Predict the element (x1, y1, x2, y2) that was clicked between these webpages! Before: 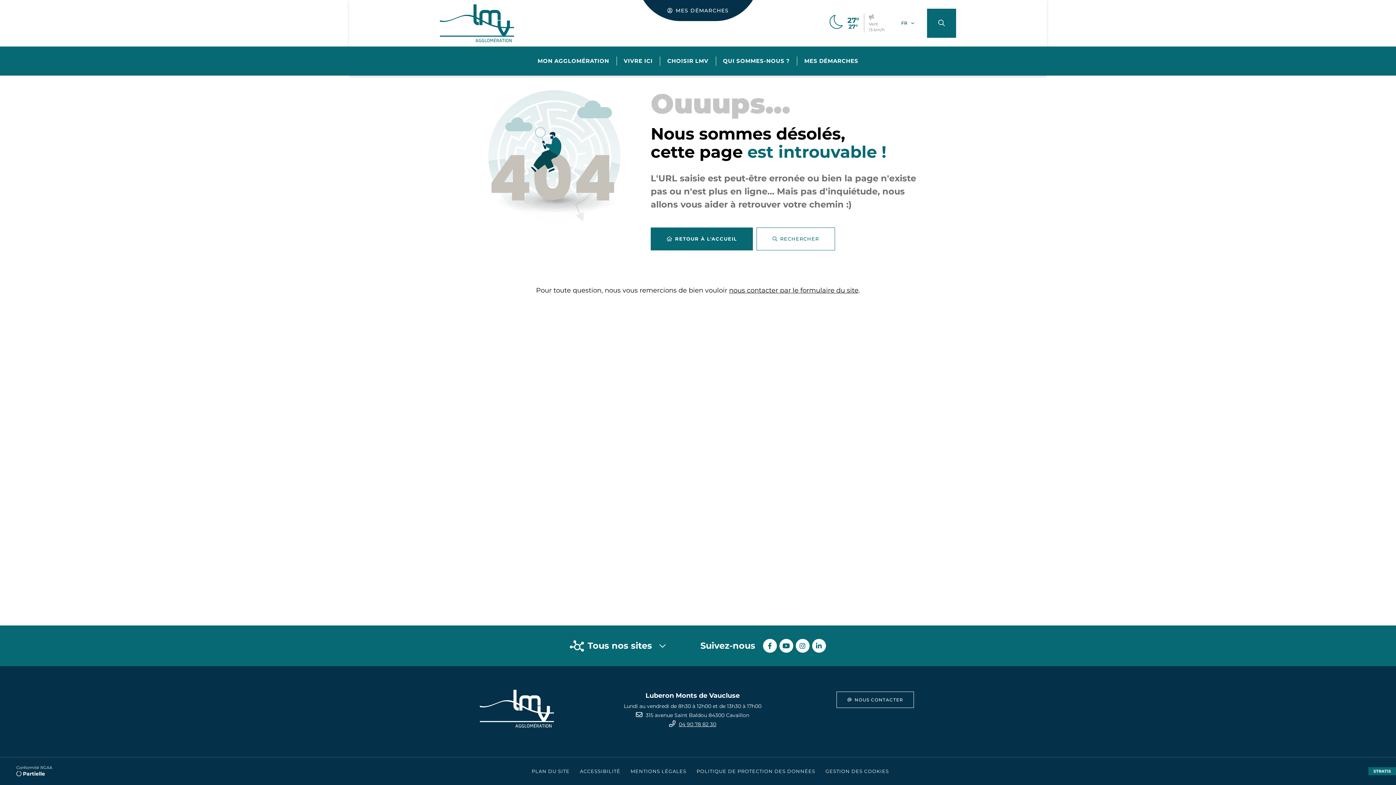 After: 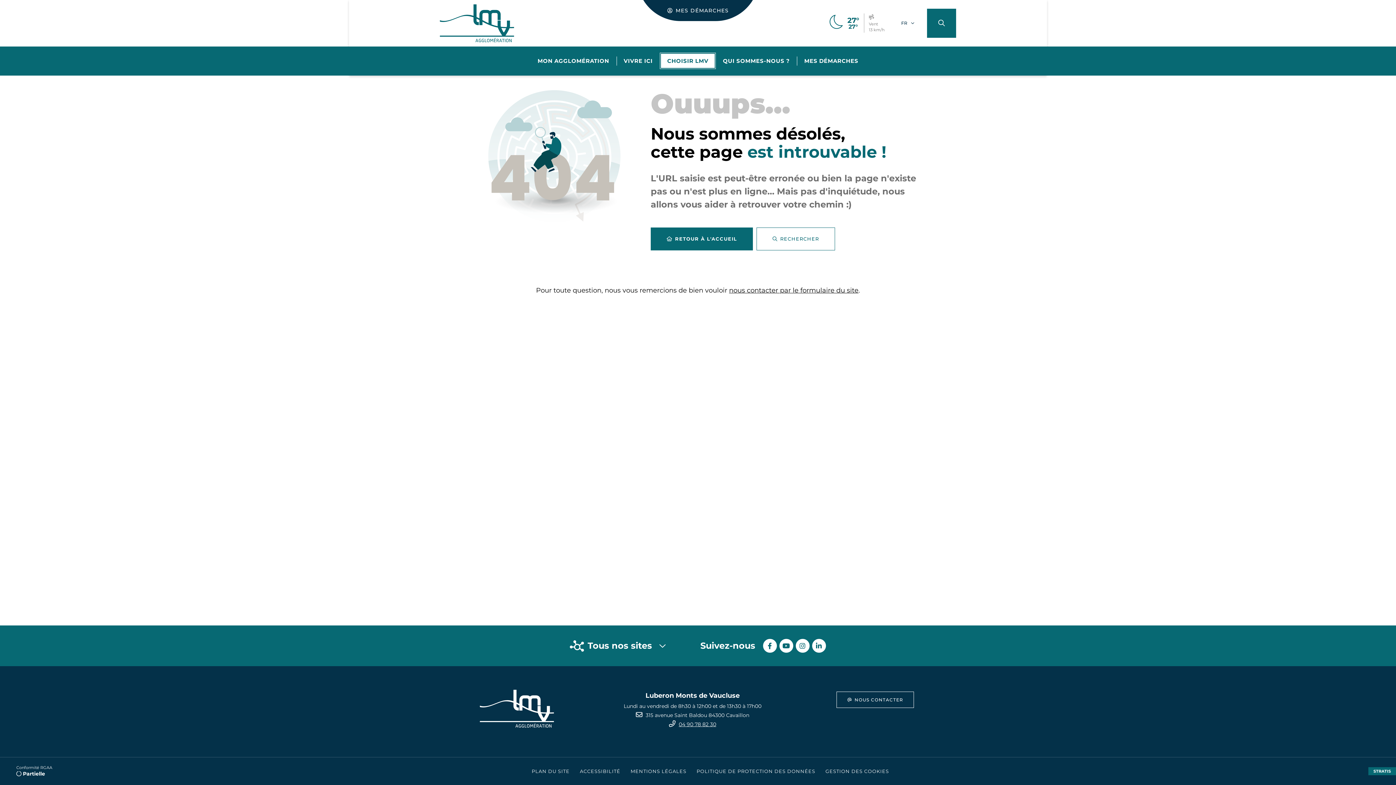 Action: bbox: (660, 52, 715, 69) label: Choisir LMV